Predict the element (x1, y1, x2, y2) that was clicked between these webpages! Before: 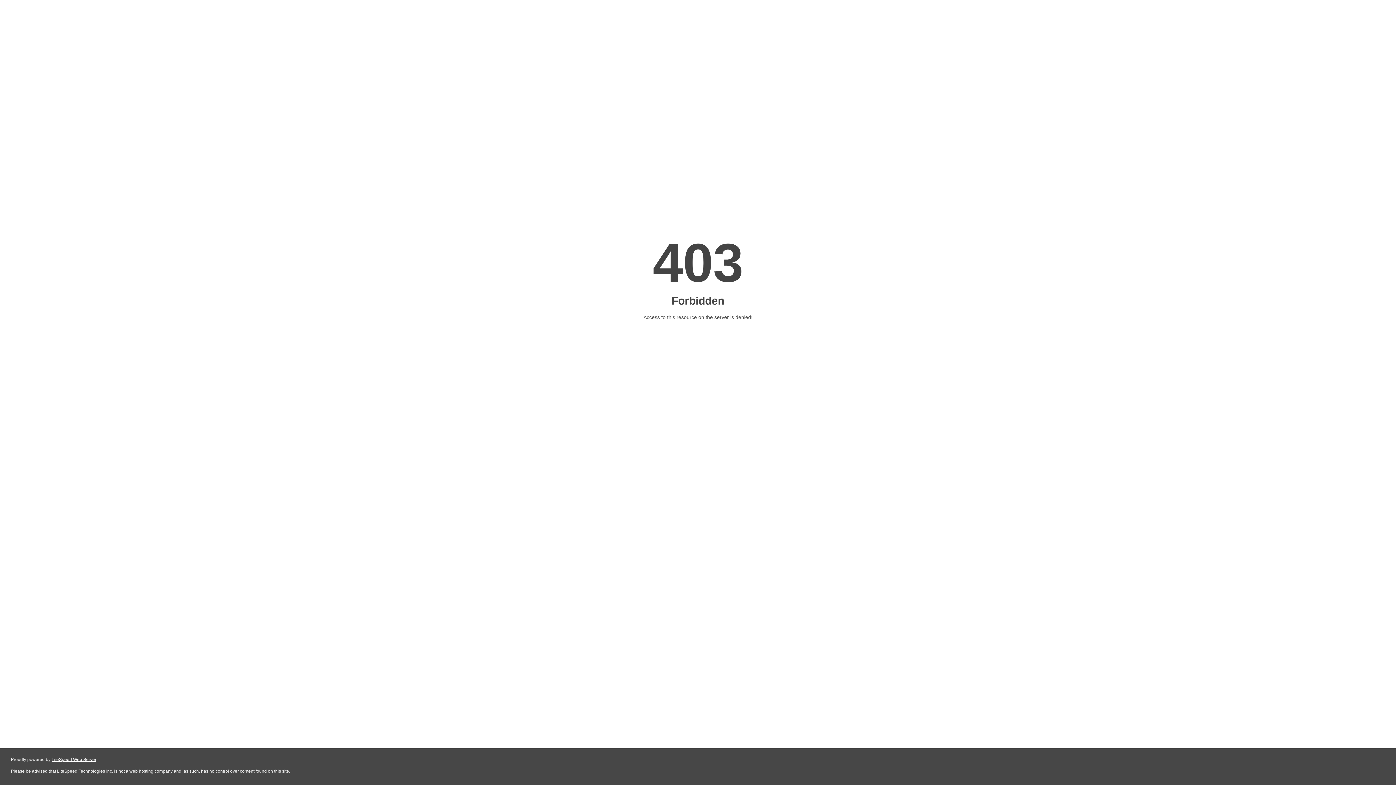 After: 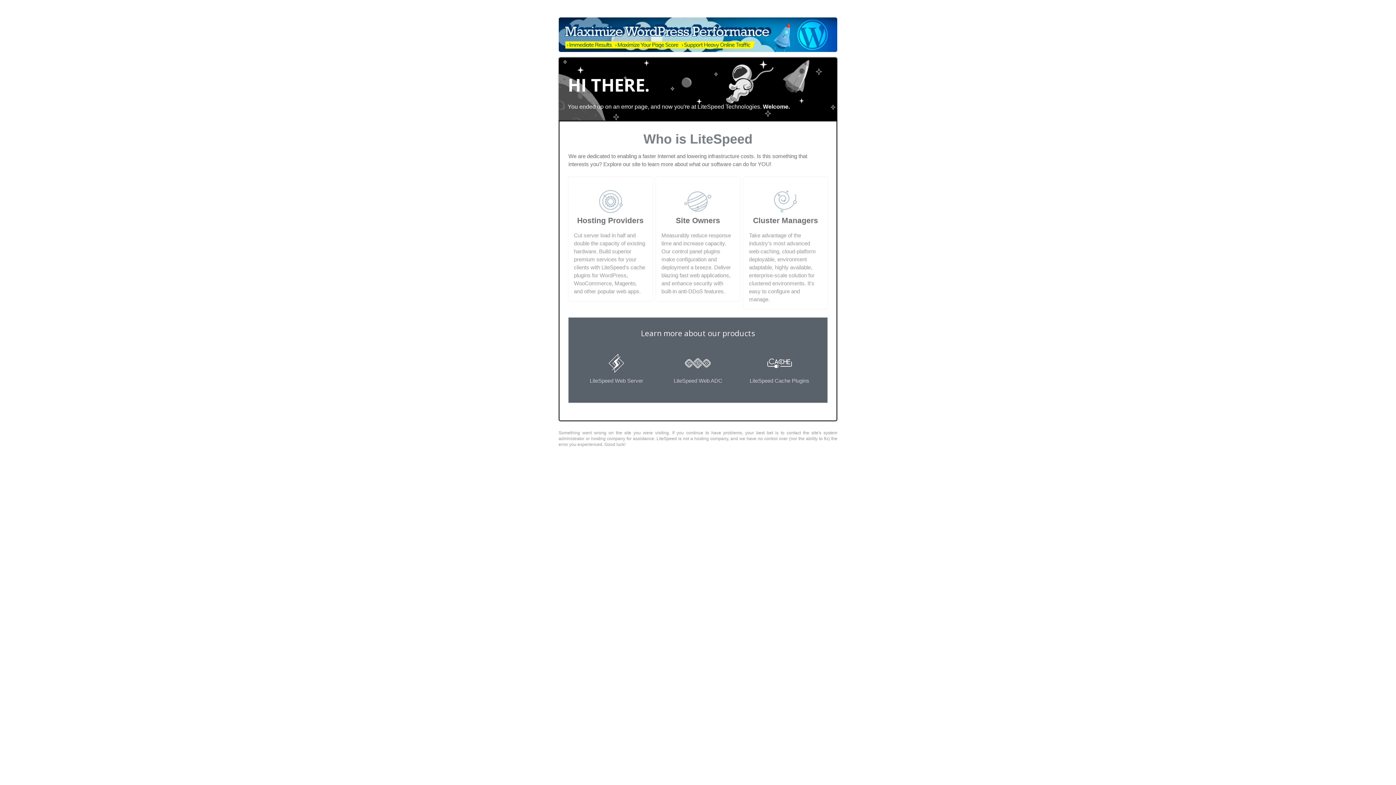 Action: bbox: (51, 757, 96, 762) label: LiteSpeed Web Server